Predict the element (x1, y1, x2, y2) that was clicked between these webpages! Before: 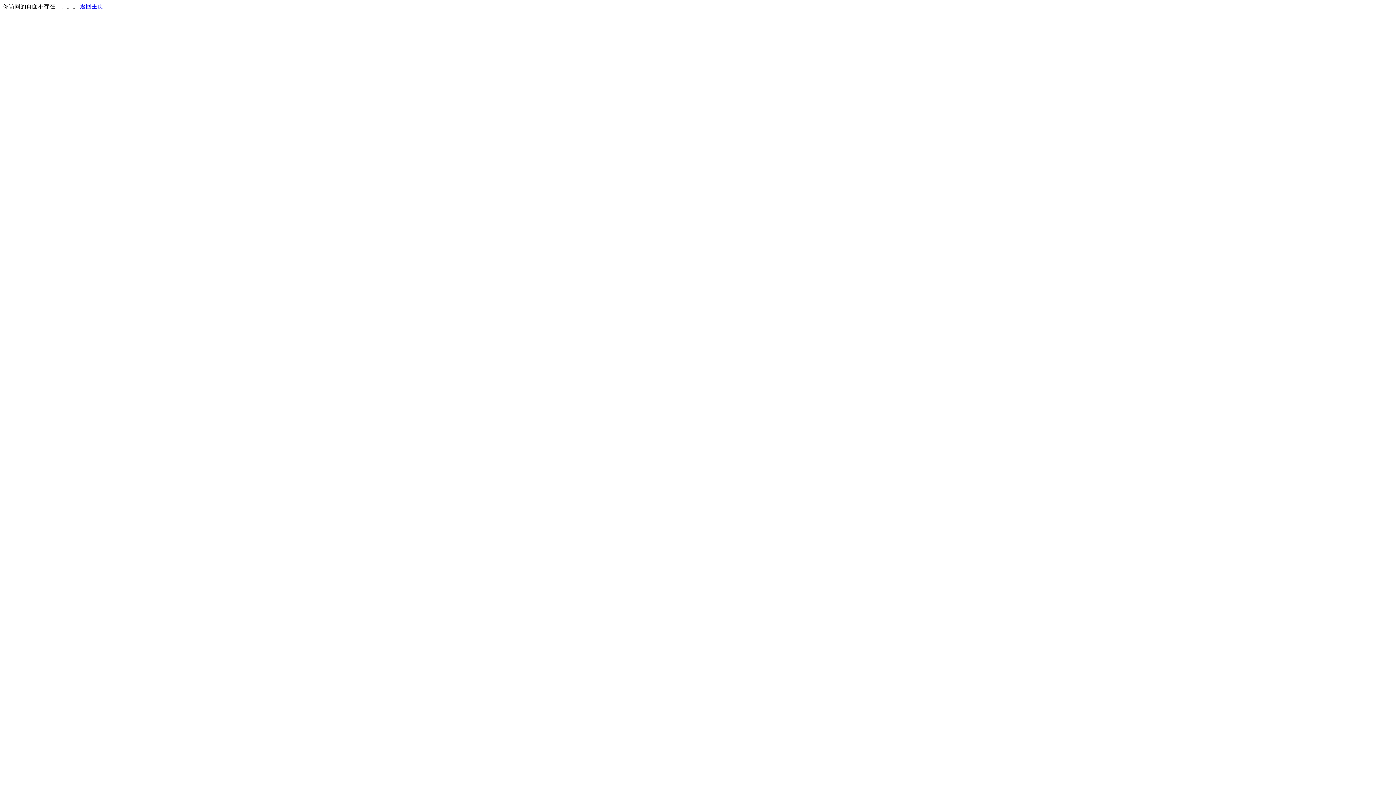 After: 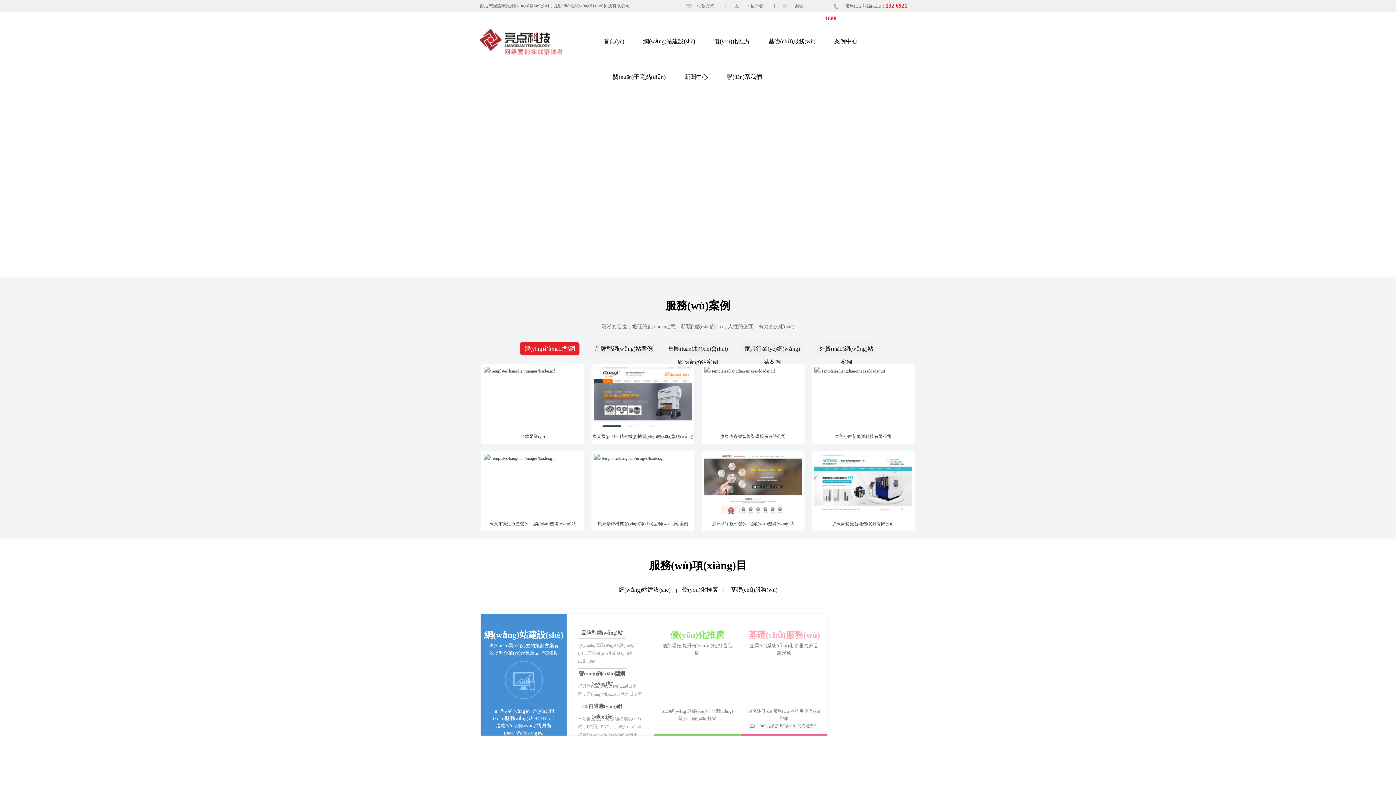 Action: label: 返回主页 bbox: (80, 3, 103, 9)